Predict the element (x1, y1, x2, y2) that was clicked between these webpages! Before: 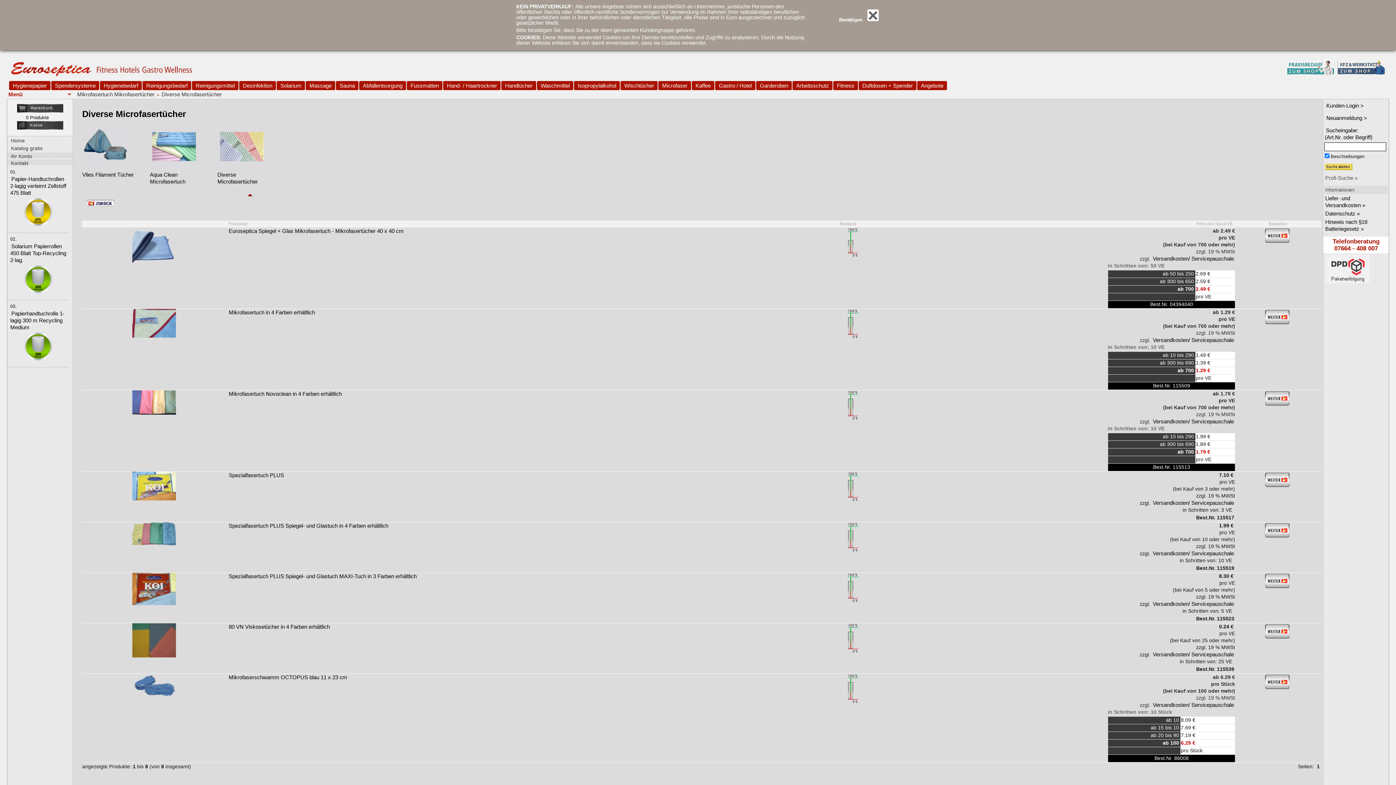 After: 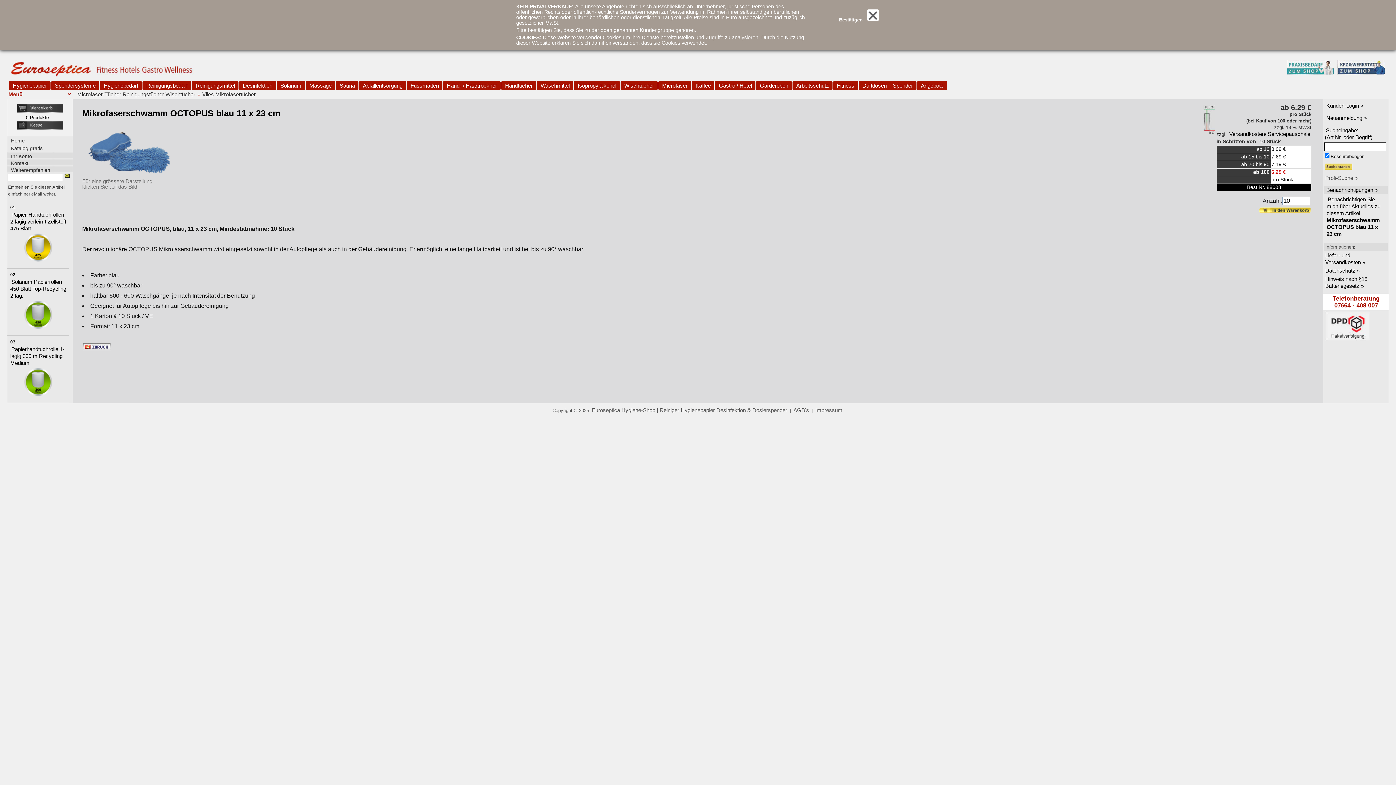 Action: bbox: (1263, 685, 1291, 691)